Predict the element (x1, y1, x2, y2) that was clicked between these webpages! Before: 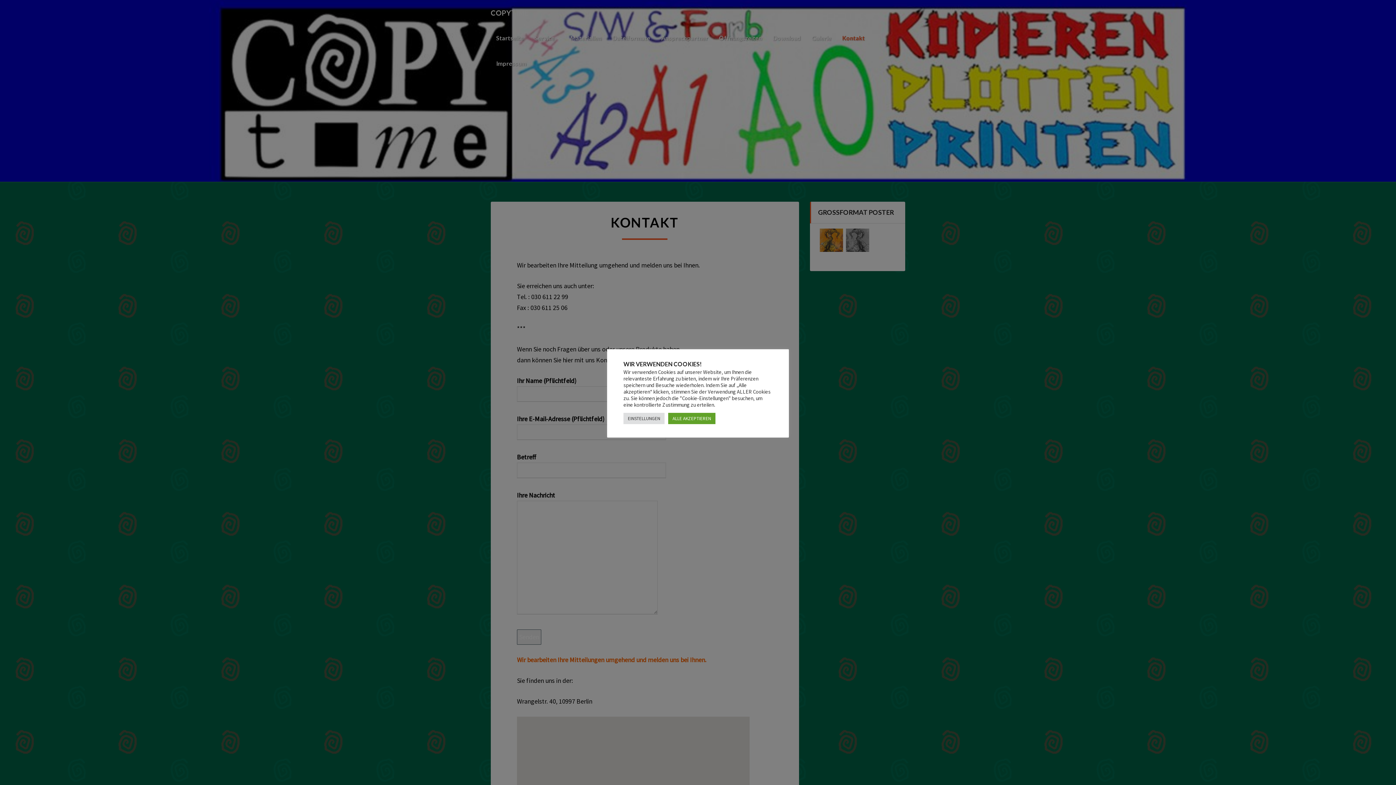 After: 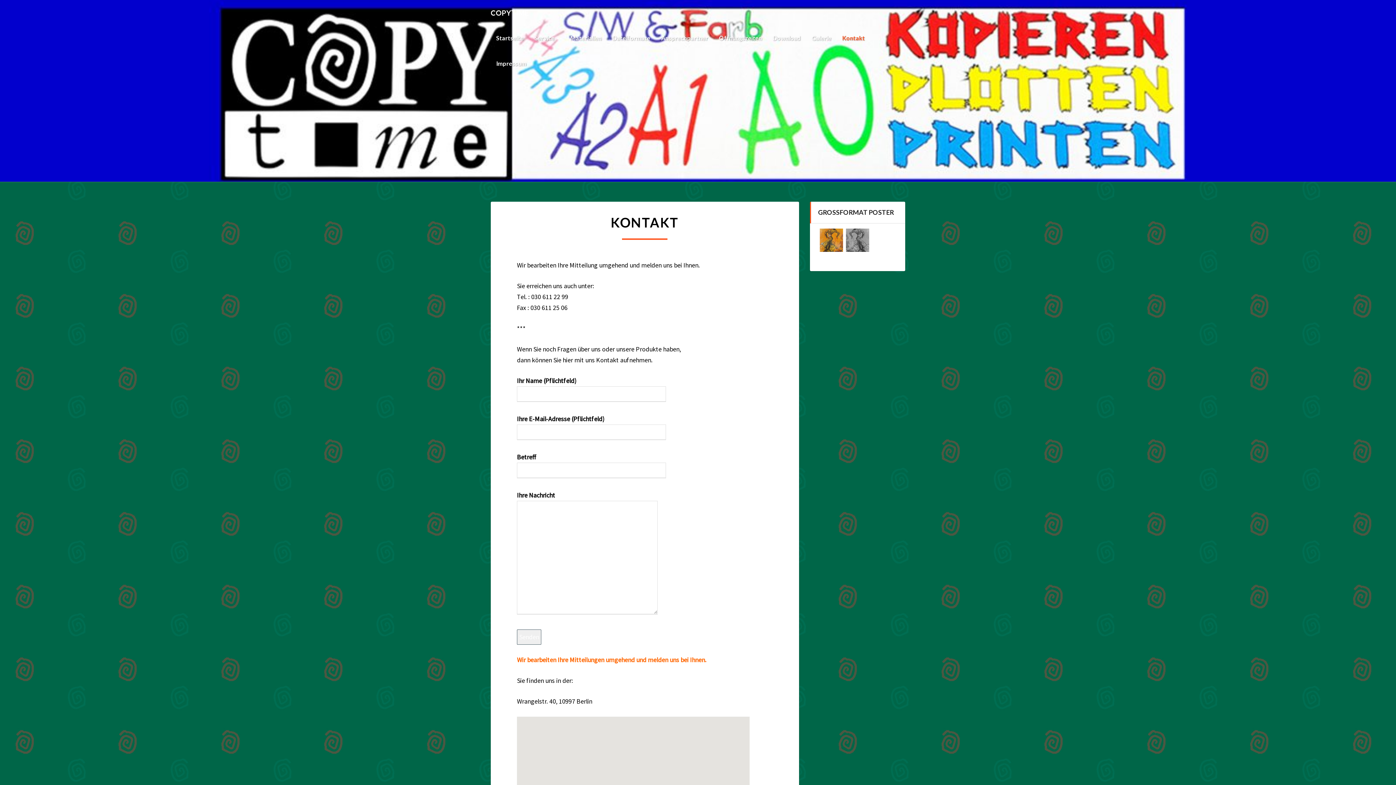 Action: label: ALLE AKZEPTIEREN bbox: (668, 412, 715, 424)